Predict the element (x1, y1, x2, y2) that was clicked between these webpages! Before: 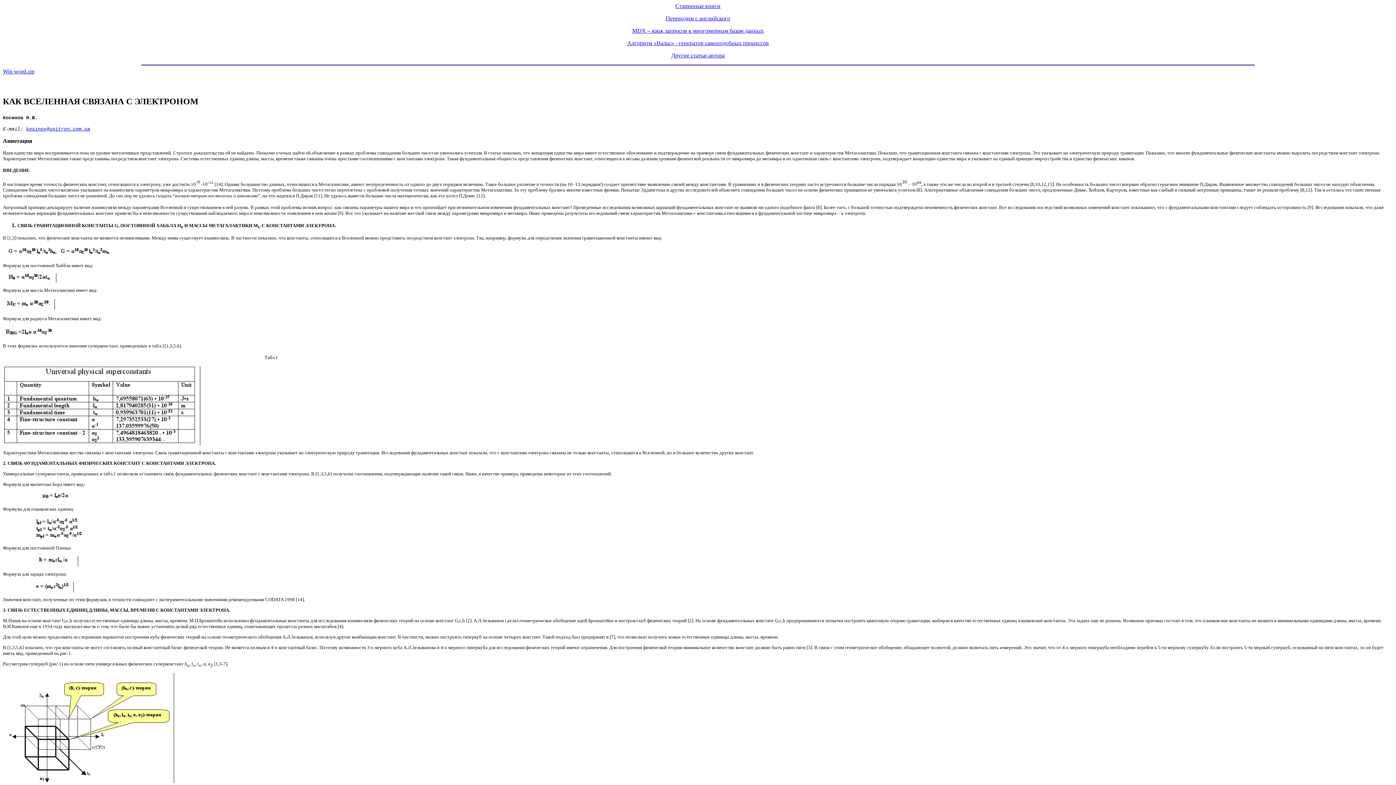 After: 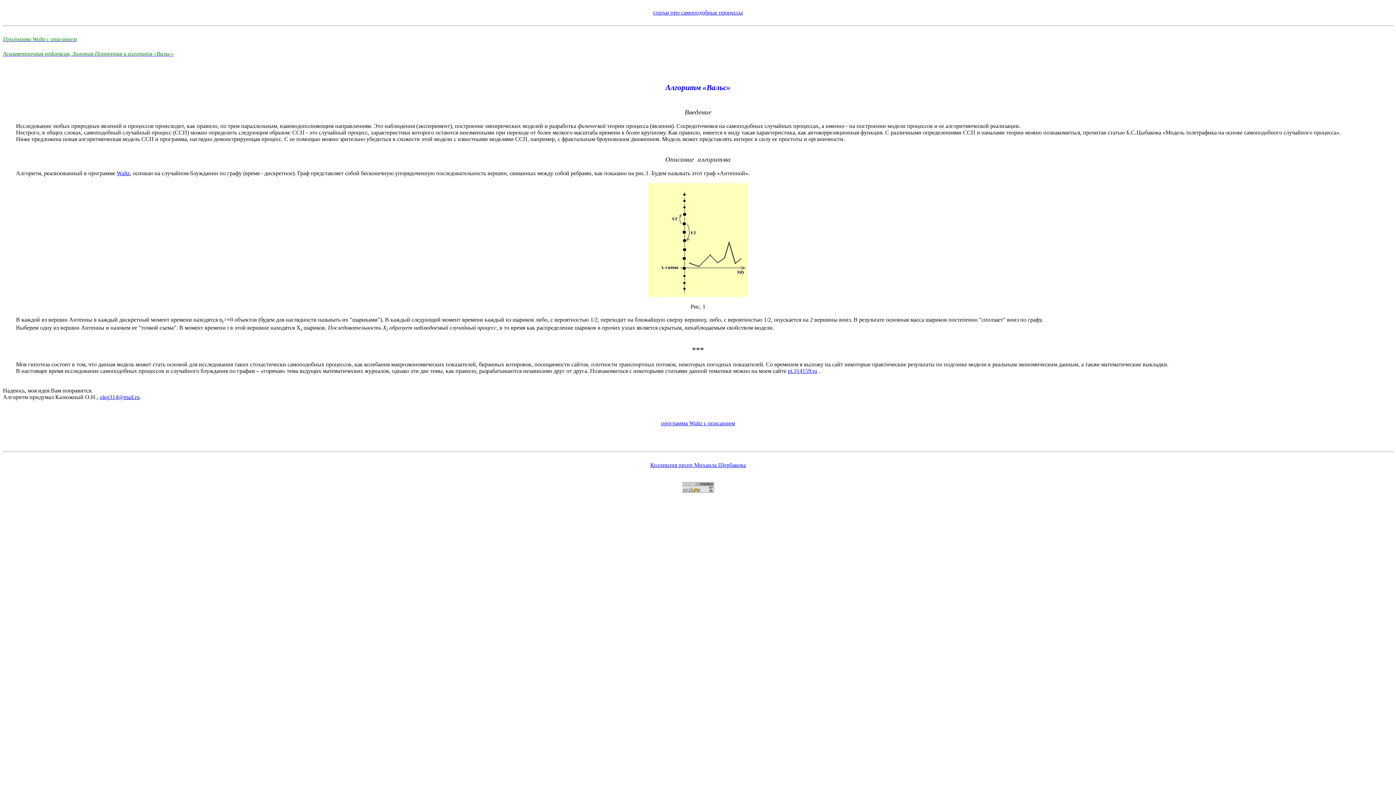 Action: bbox: (627, 40, 769, 46) label: Алгоритм «Вальс» - генератор самоподобных процессов